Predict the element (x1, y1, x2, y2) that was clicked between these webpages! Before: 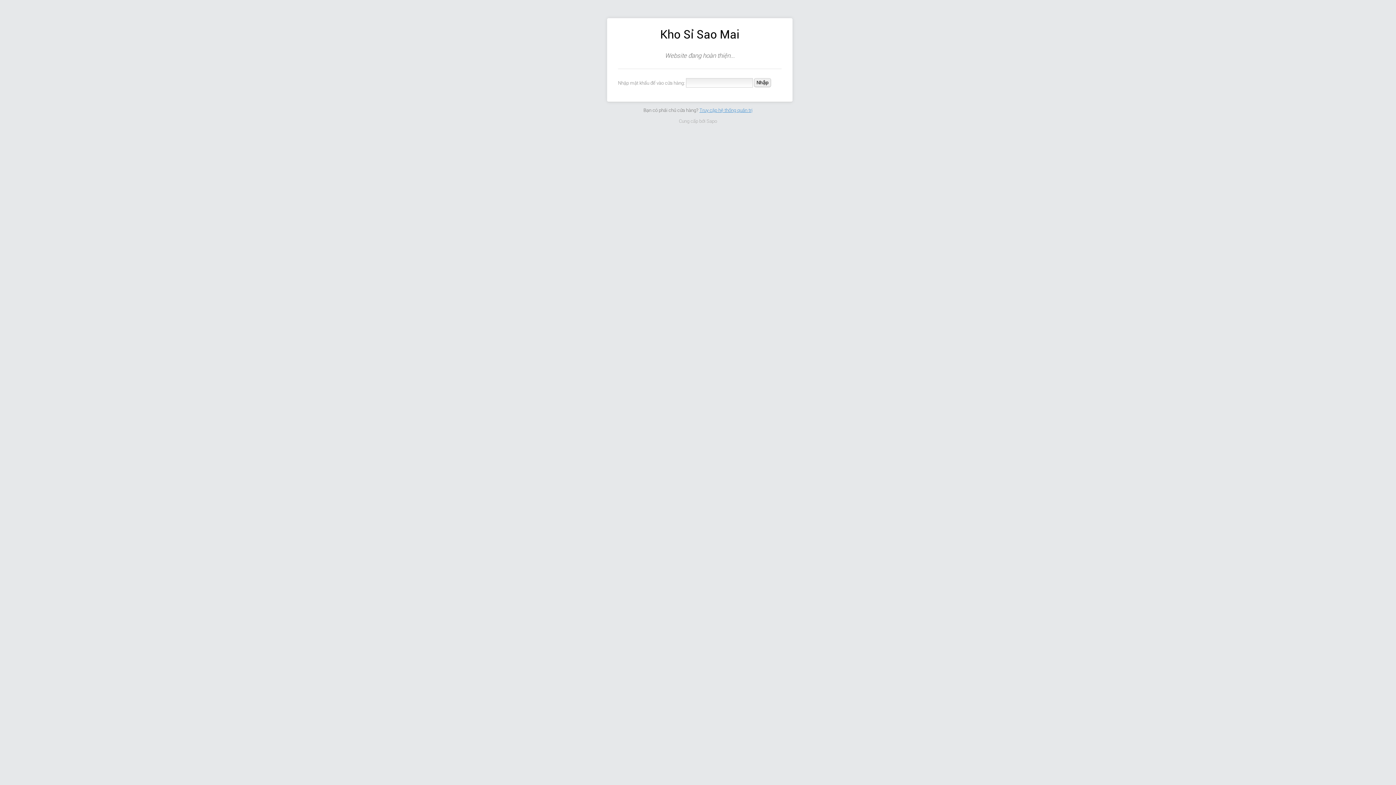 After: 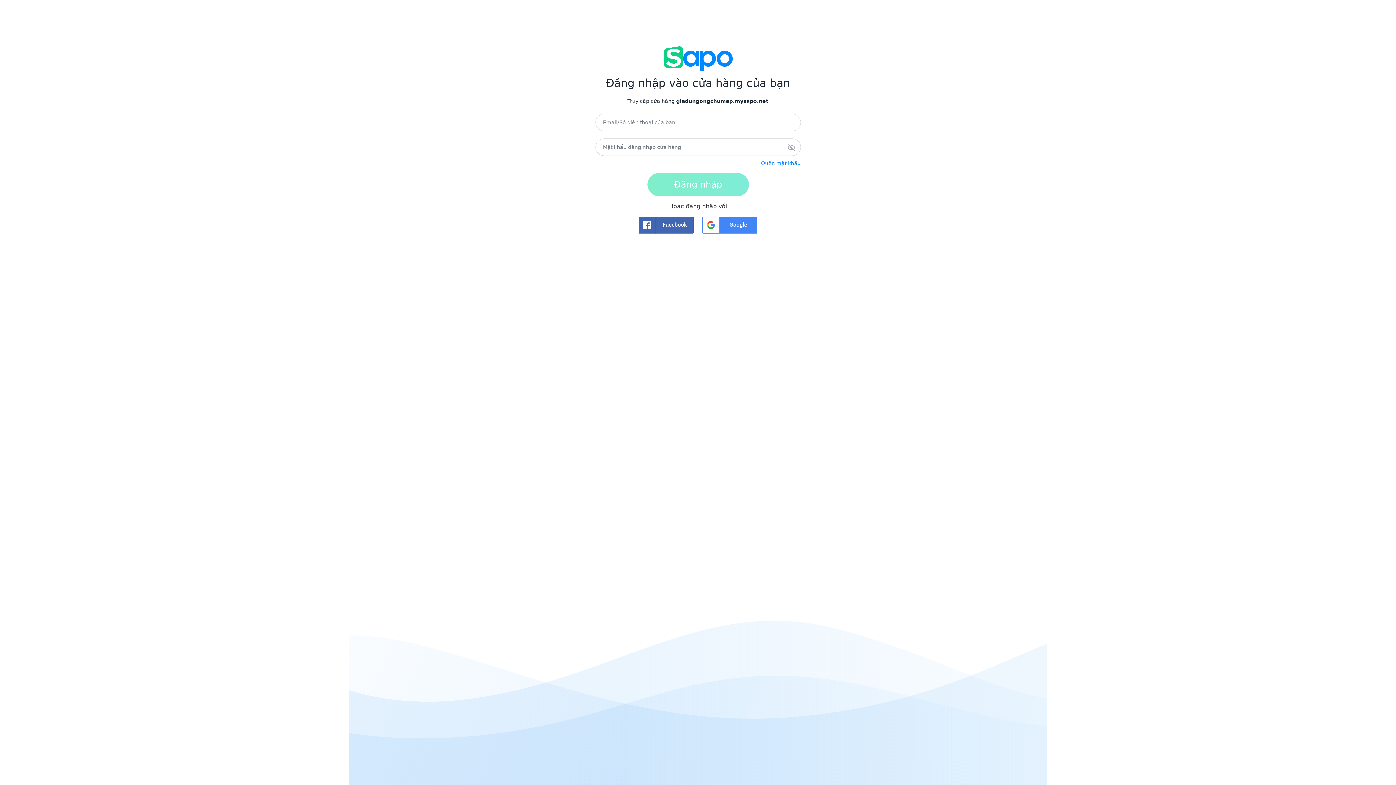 Action: label: Truy cập hệ thống quản trị bbox: (699, 107, 752, 112)